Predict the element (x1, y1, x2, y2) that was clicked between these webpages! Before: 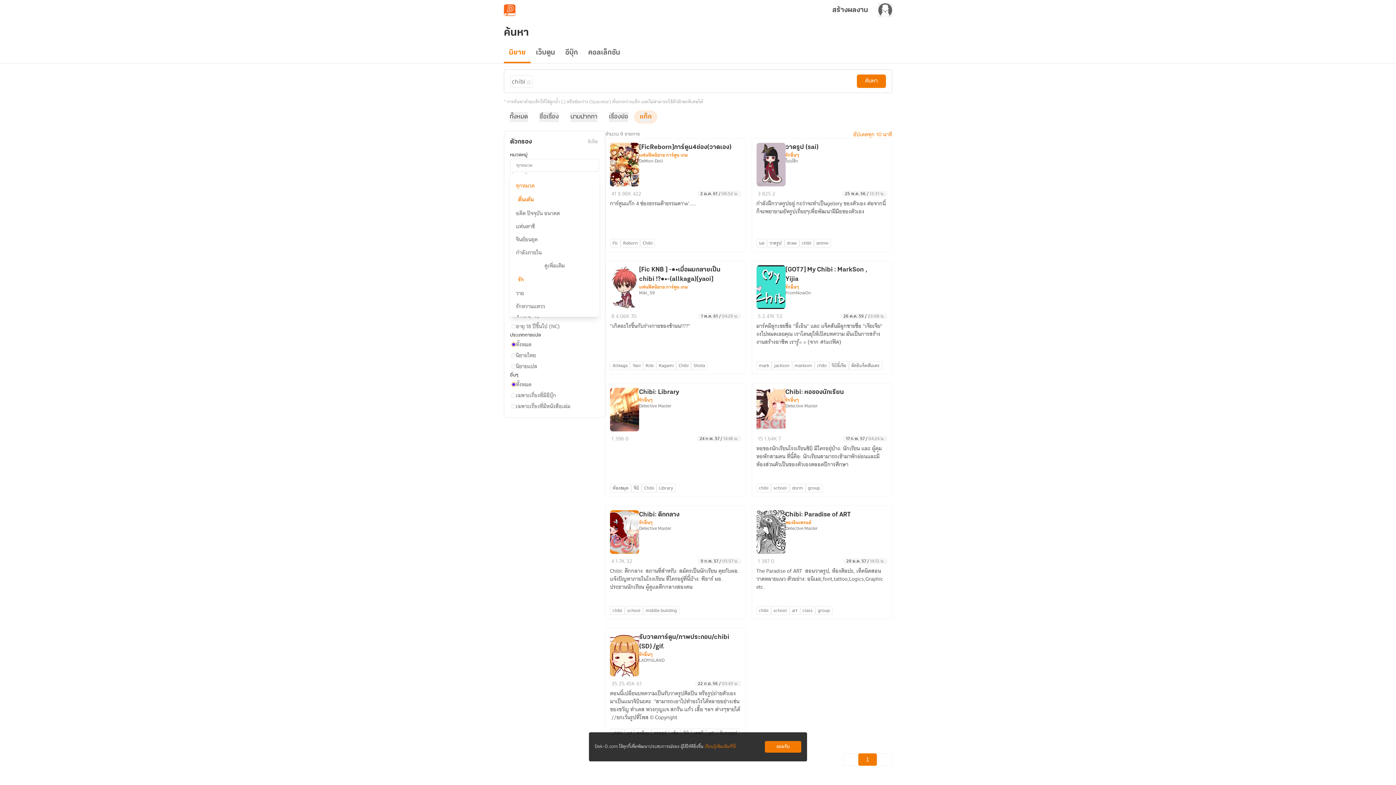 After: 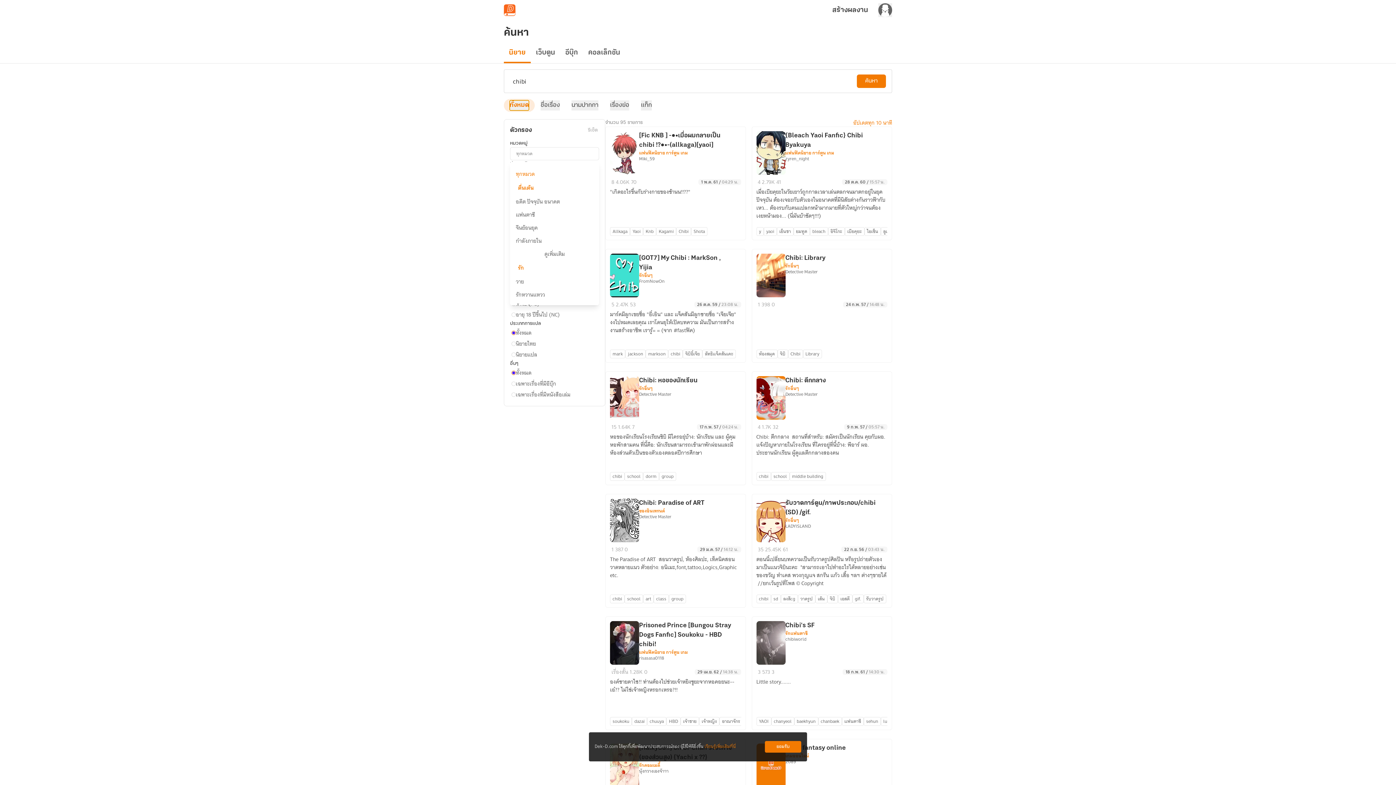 Action: bbox: (509, 112, 528, 122) label: ทั้งหมด